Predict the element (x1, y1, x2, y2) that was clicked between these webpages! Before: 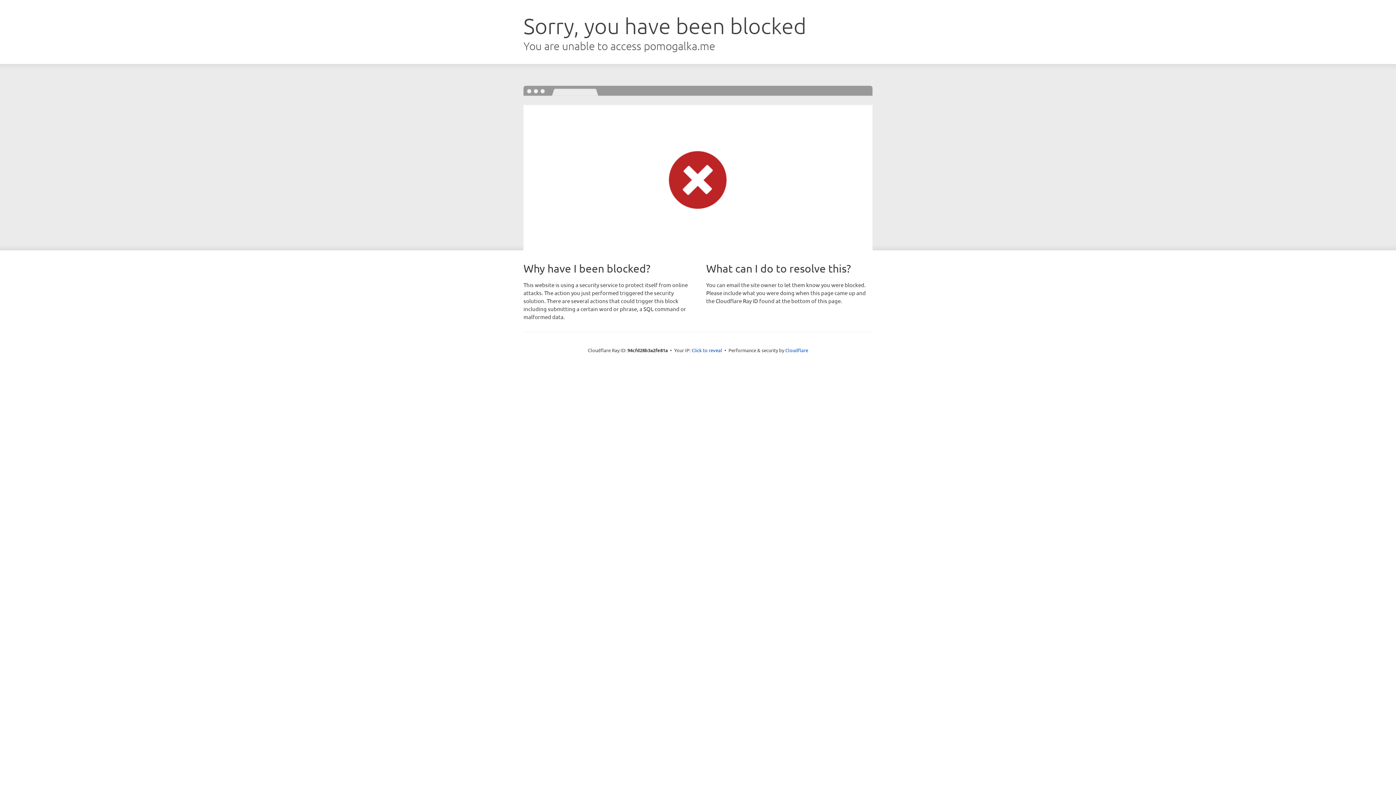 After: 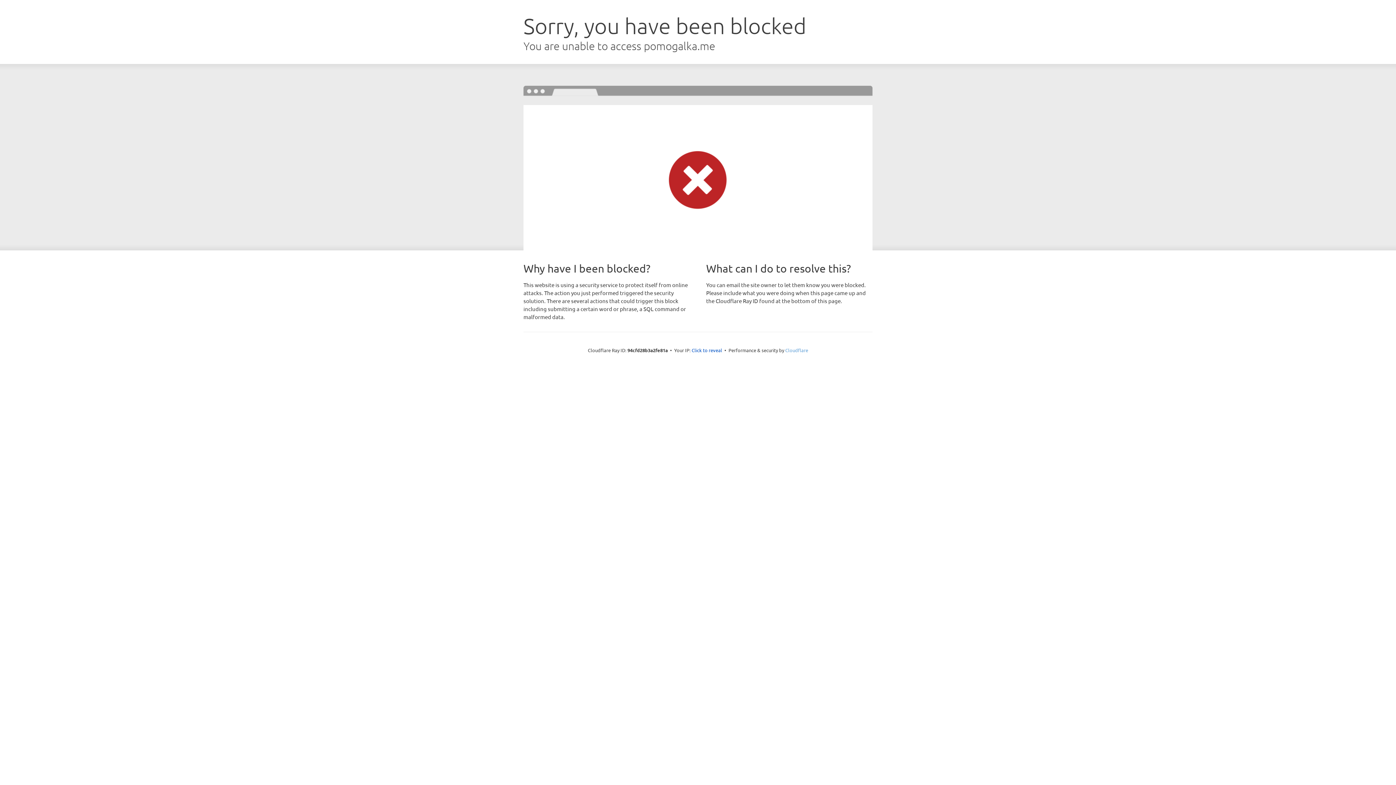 Action: bbox: (785, 347, 808, 353) label: Cloudflare